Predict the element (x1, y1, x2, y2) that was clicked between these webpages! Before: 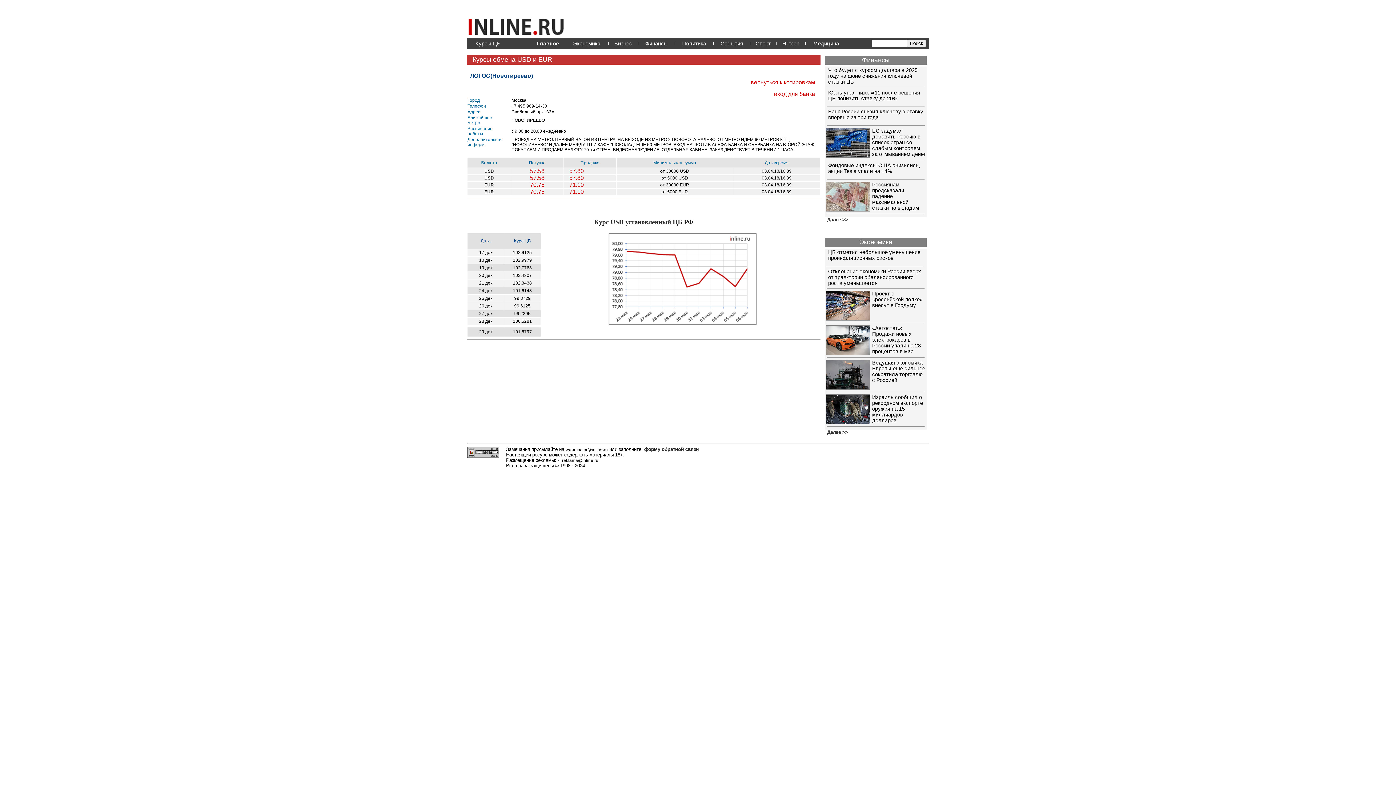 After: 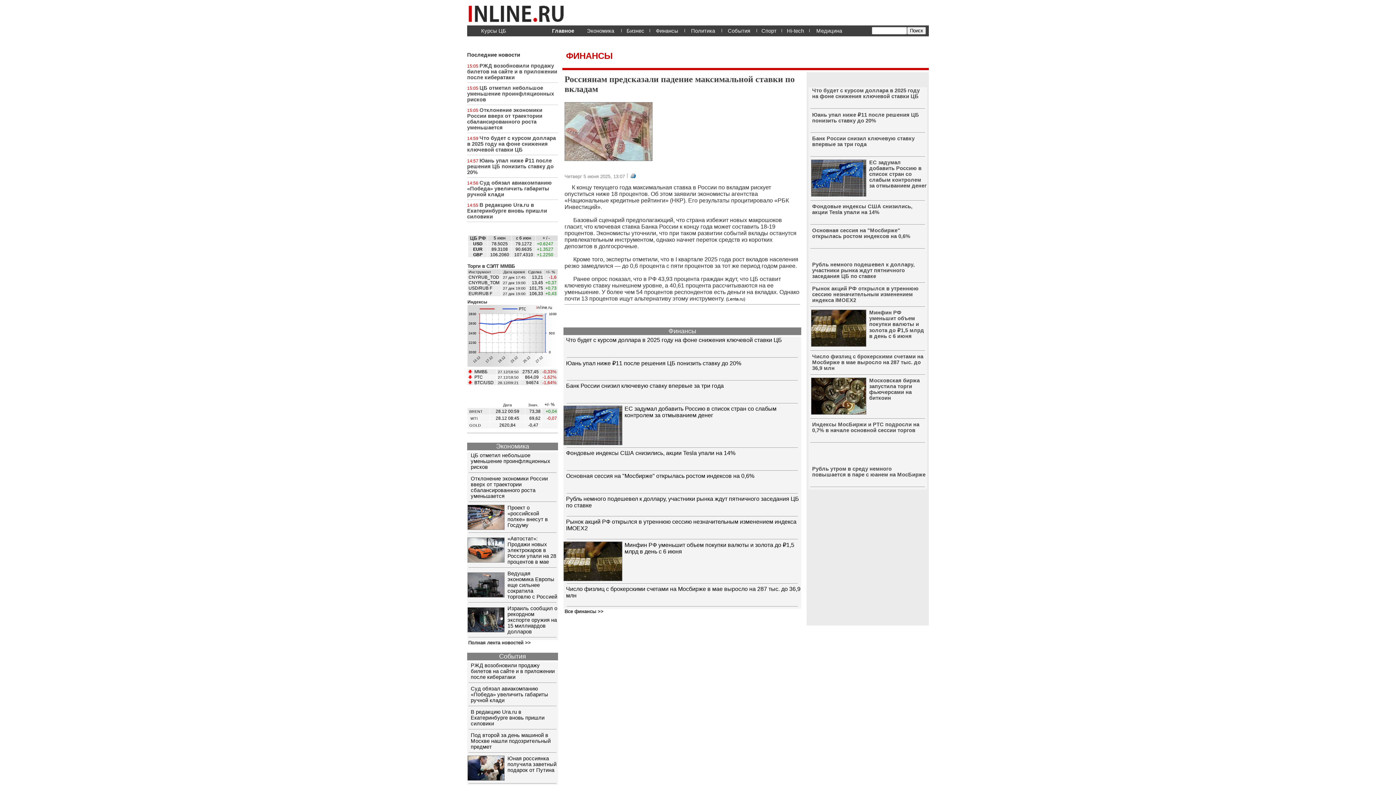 Action: bbox: (825, 206, 870, 212)